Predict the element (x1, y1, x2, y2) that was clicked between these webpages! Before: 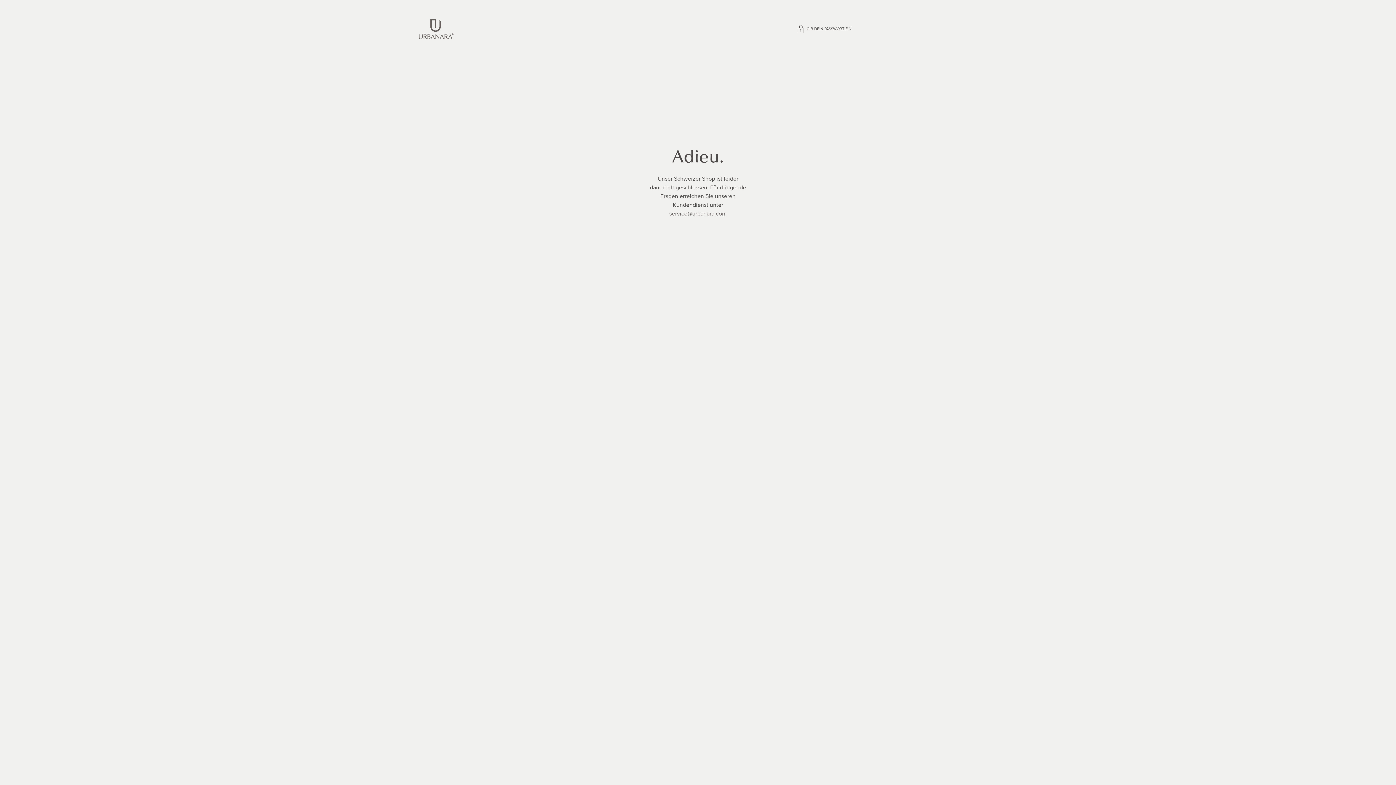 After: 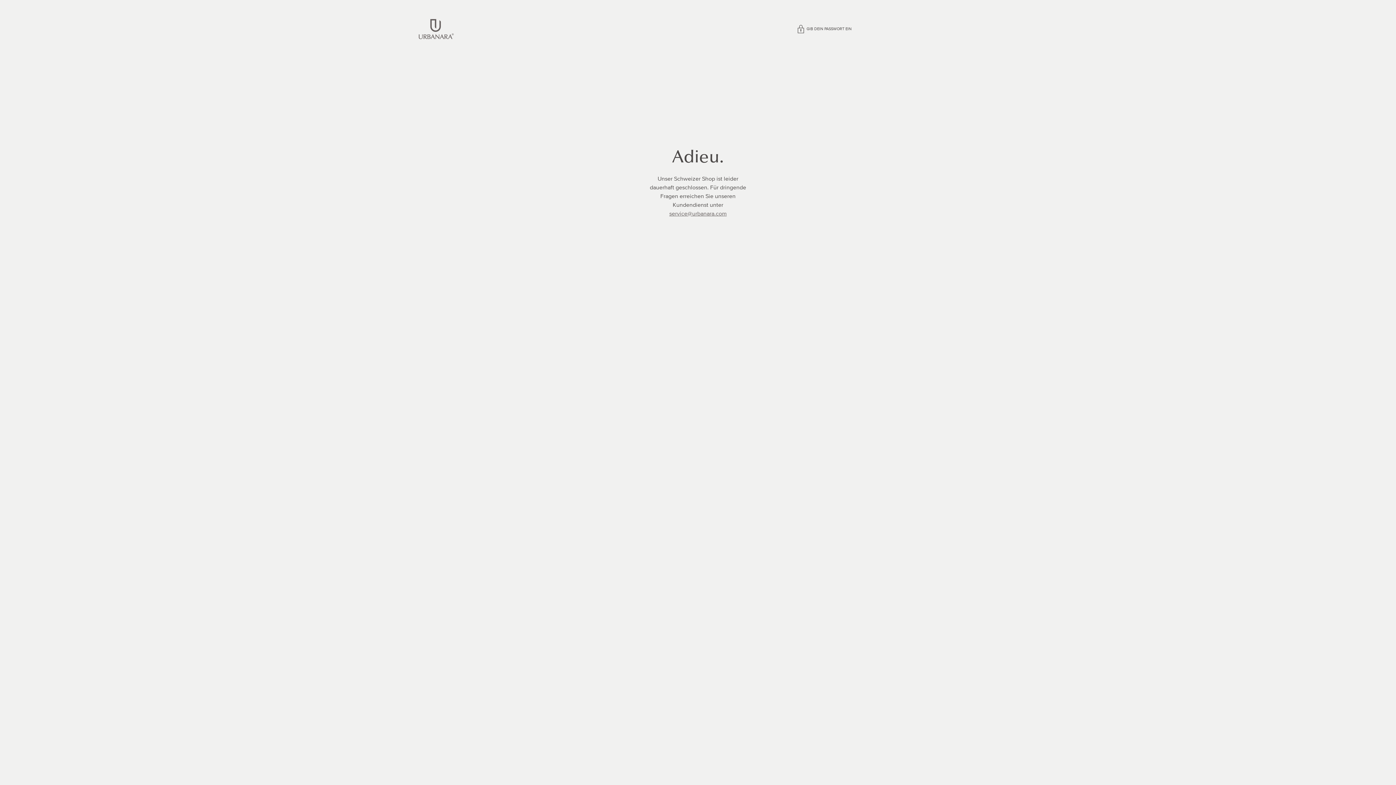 Action: label: service@urbanara.com bbox: (669, 210, 726, 217)